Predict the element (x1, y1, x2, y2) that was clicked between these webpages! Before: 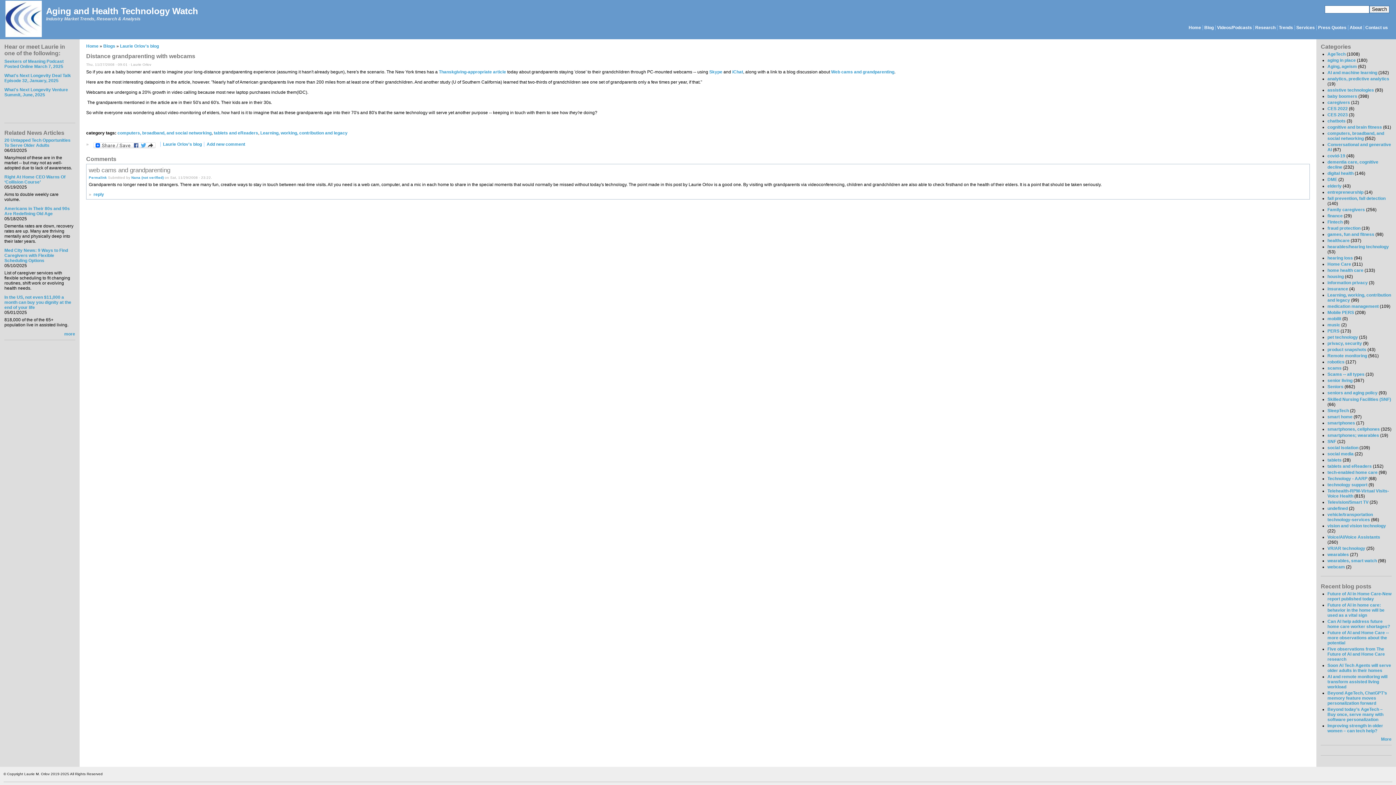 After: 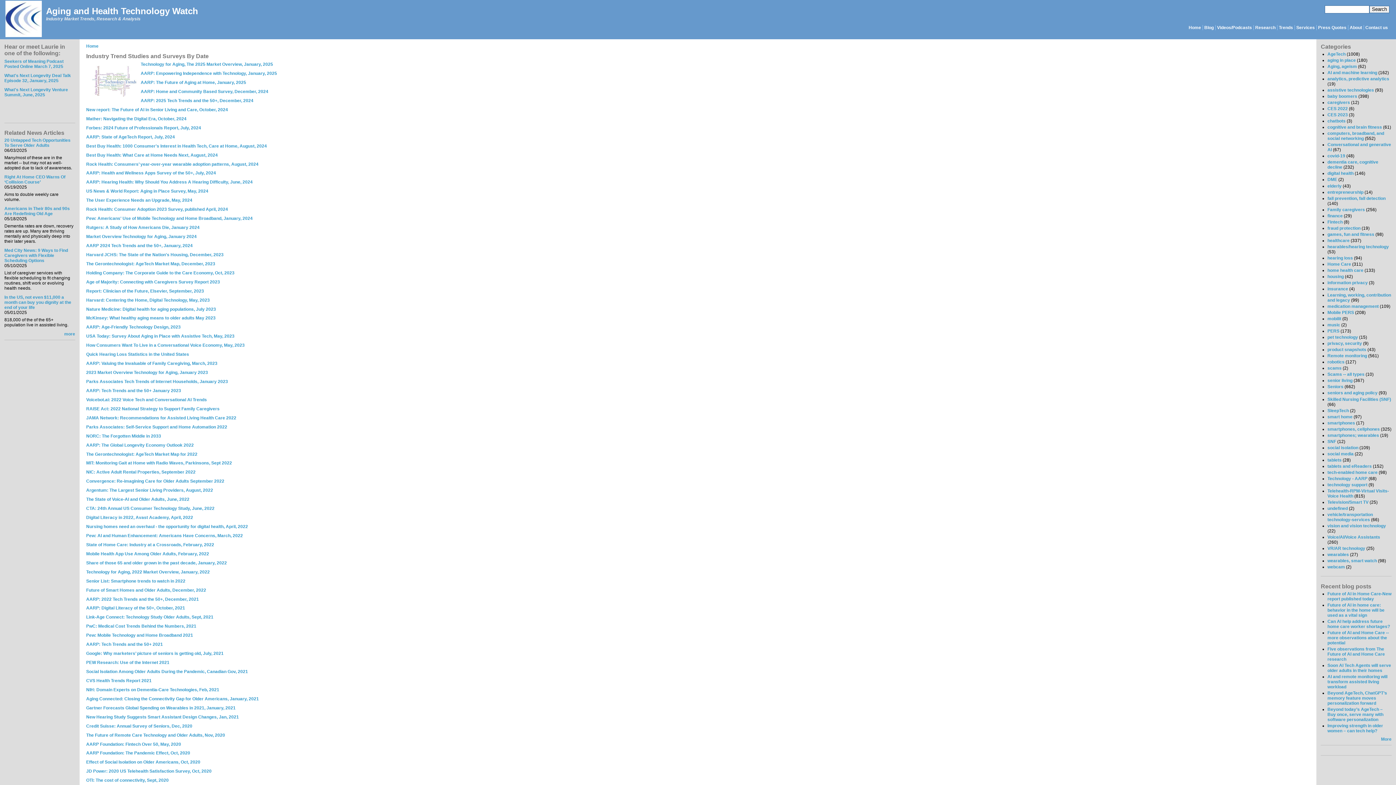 Action: label: Trends bbox: (1279, 24, 1293, 30)